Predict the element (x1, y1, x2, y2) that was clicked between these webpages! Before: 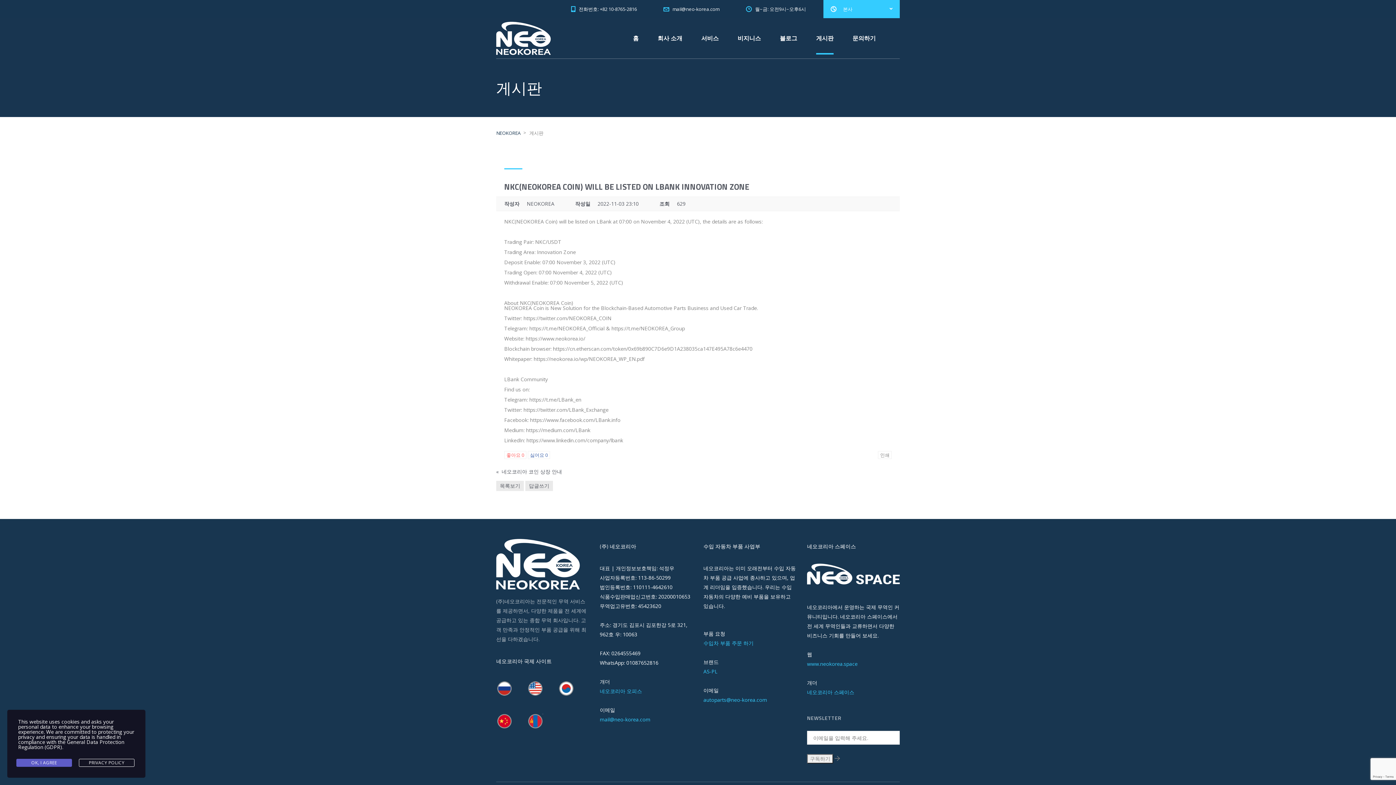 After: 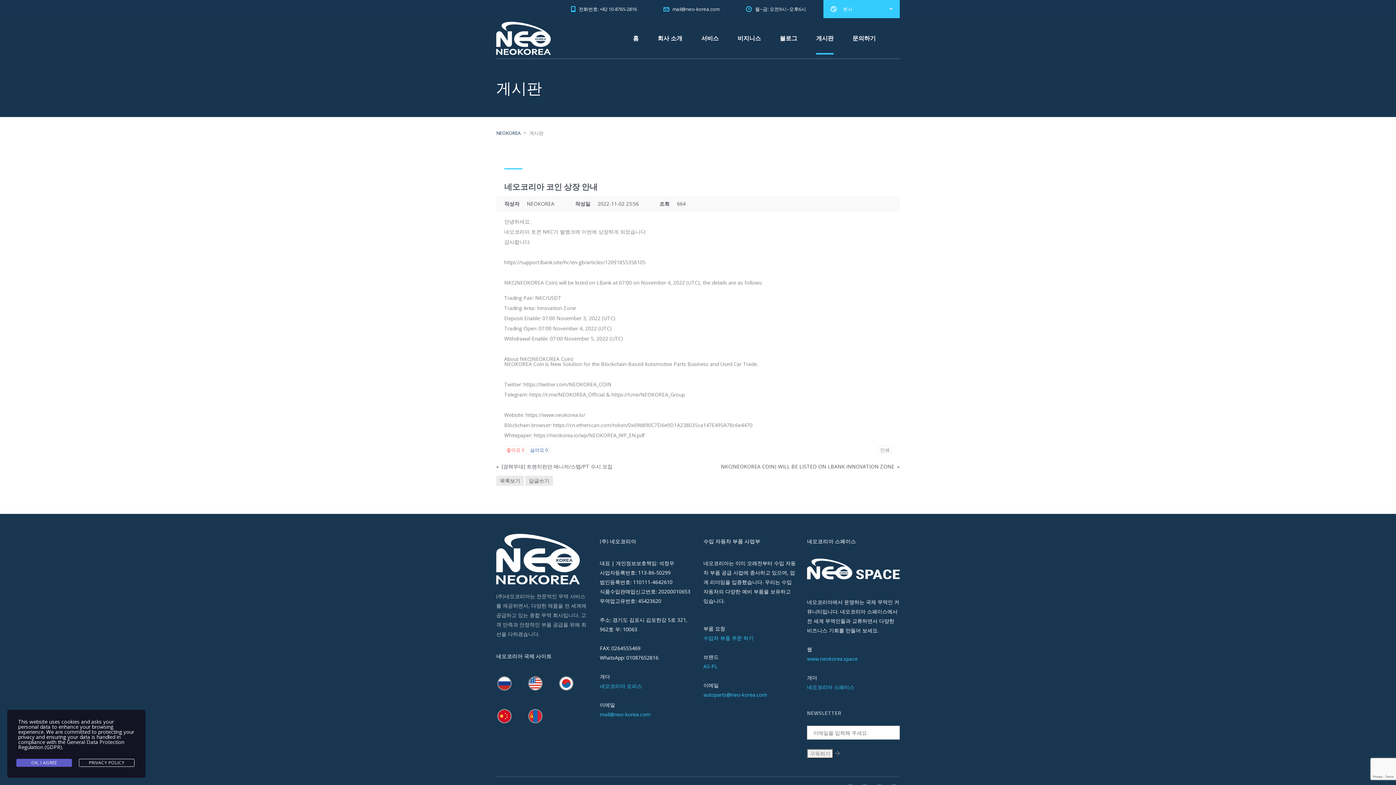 Action: label: «
네오코리아 코인 상장 안내 bbox: (496, 468, 678, 475)